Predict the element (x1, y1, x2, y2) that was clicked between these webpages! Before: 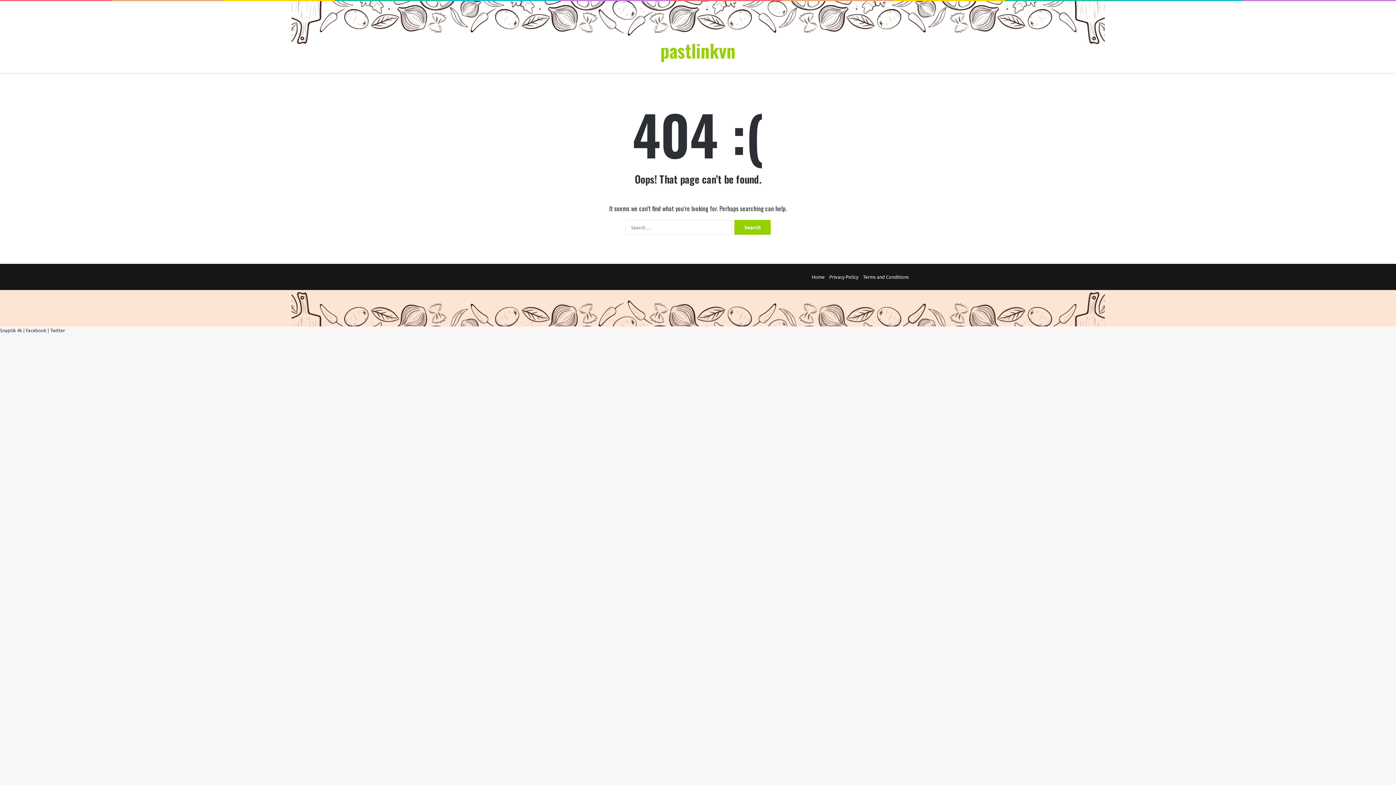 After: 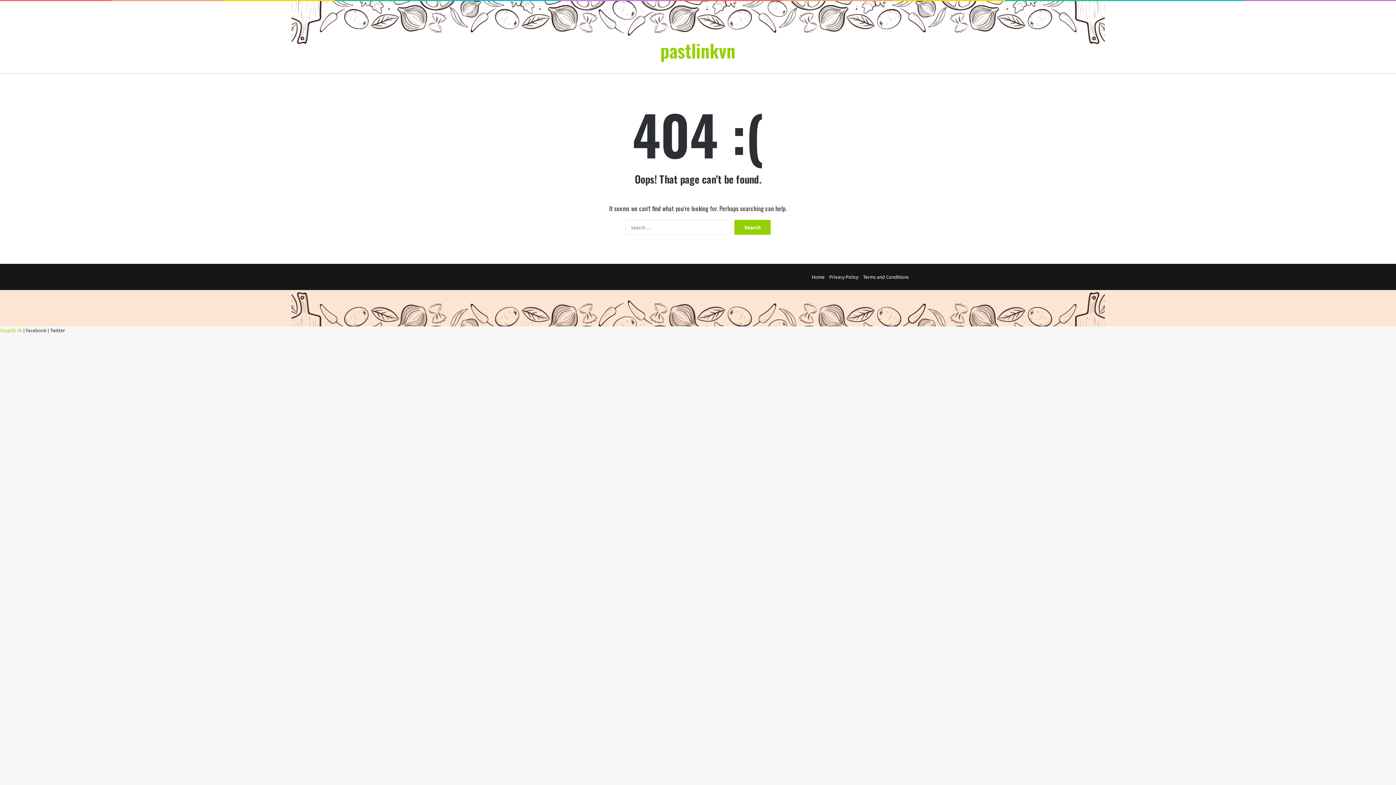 Action: label: Snaptik 4k bbox: (0, 327, 22, 333)